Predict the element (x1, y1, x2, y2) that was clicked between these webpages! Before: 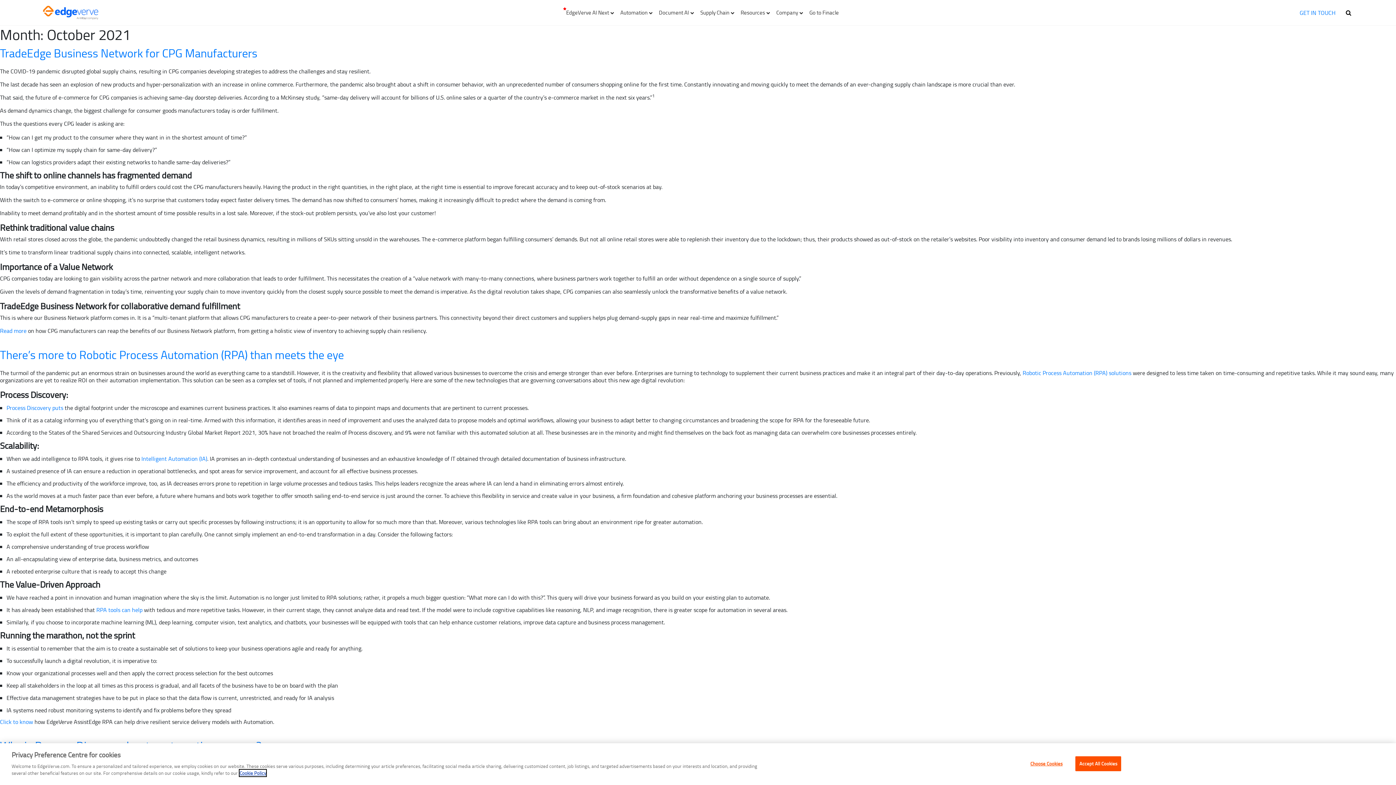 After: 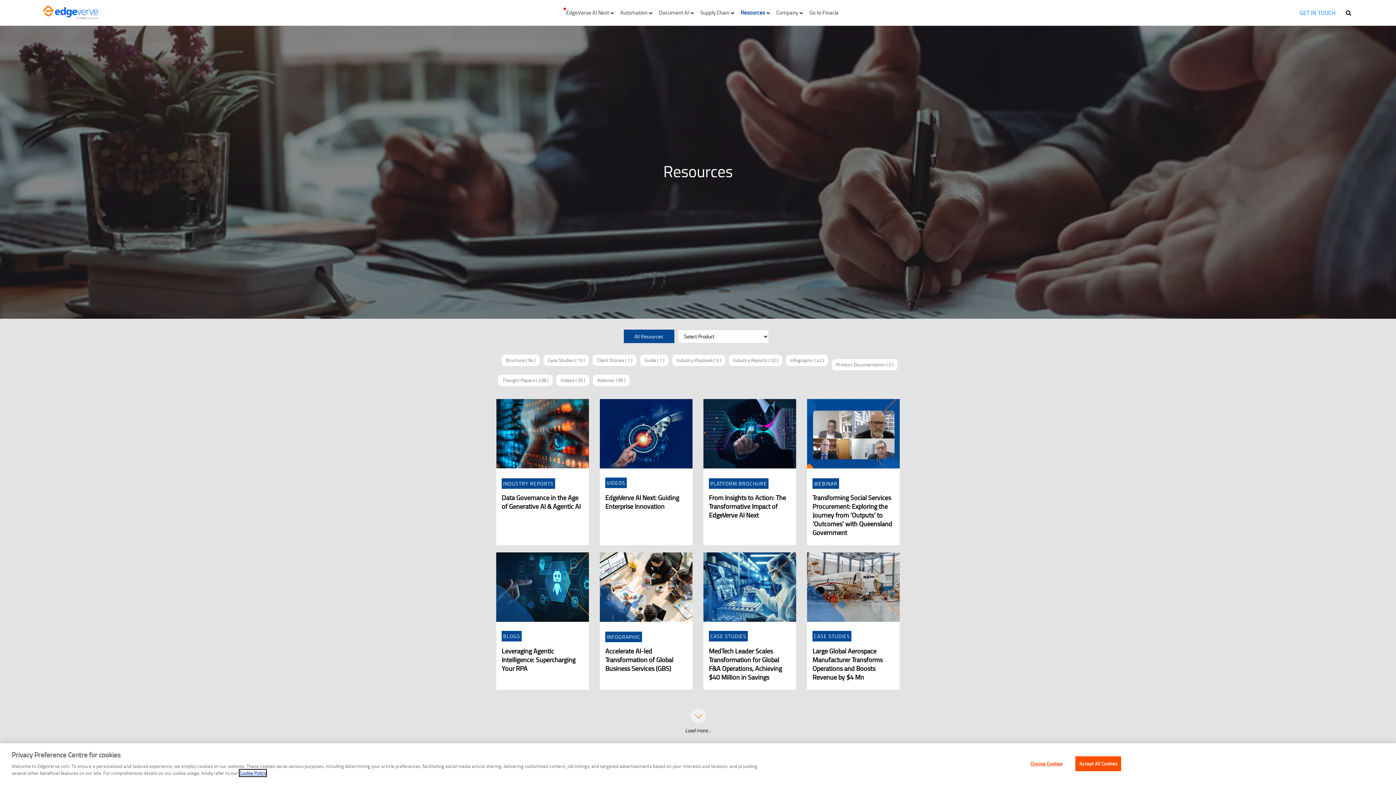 Action: label: Resources bbox: (737, 3, 773, 21)